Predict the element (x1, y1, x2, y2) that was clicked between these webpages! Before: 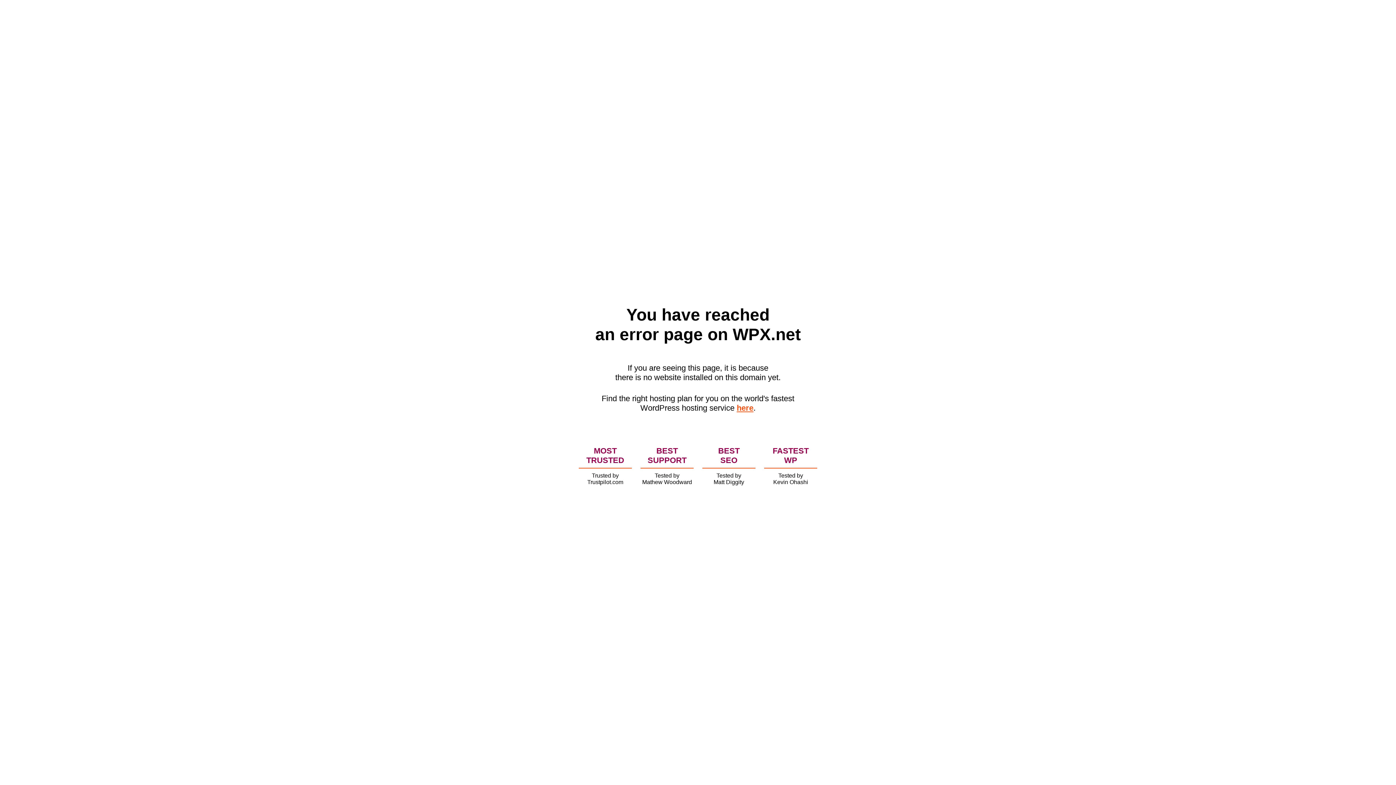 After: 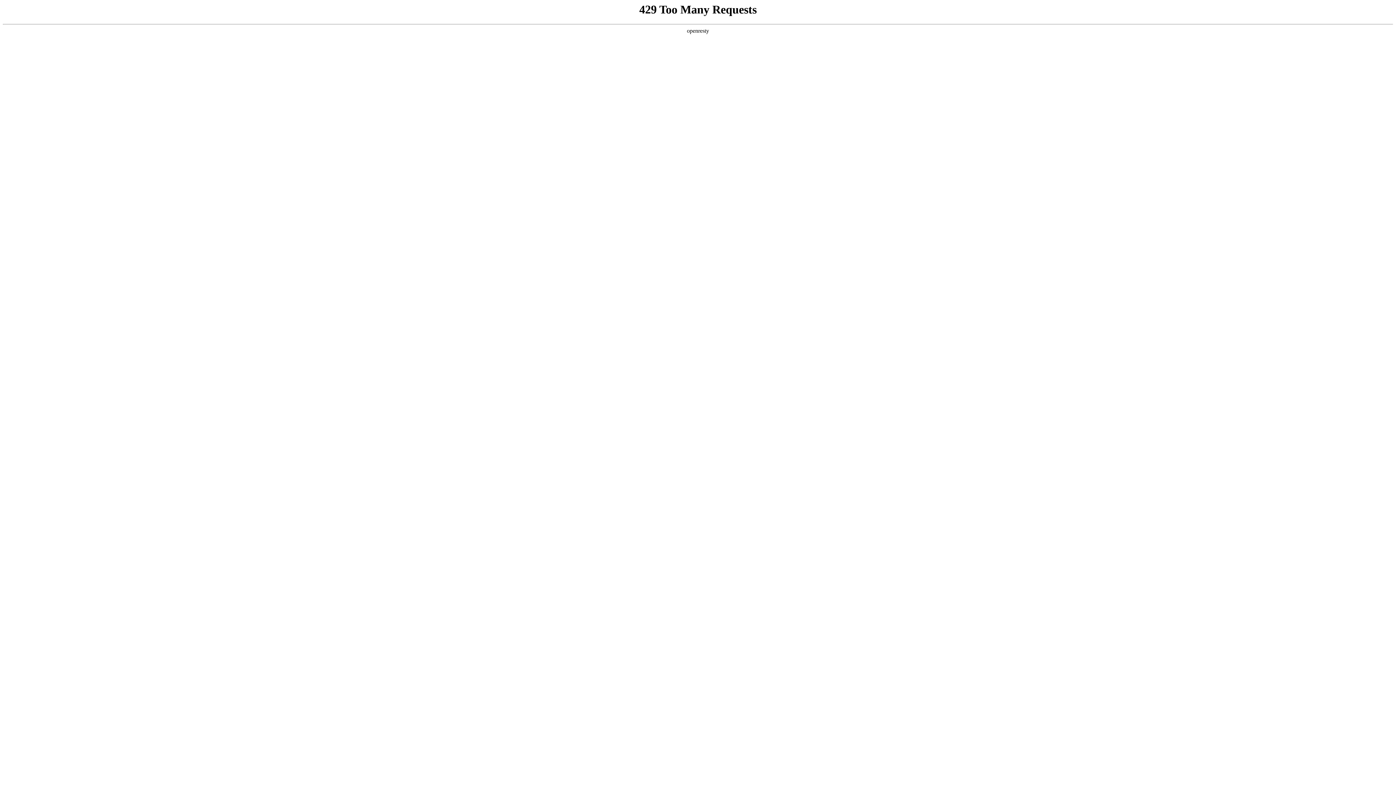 Action: label: here bbox: (736, 403, 753, 412)